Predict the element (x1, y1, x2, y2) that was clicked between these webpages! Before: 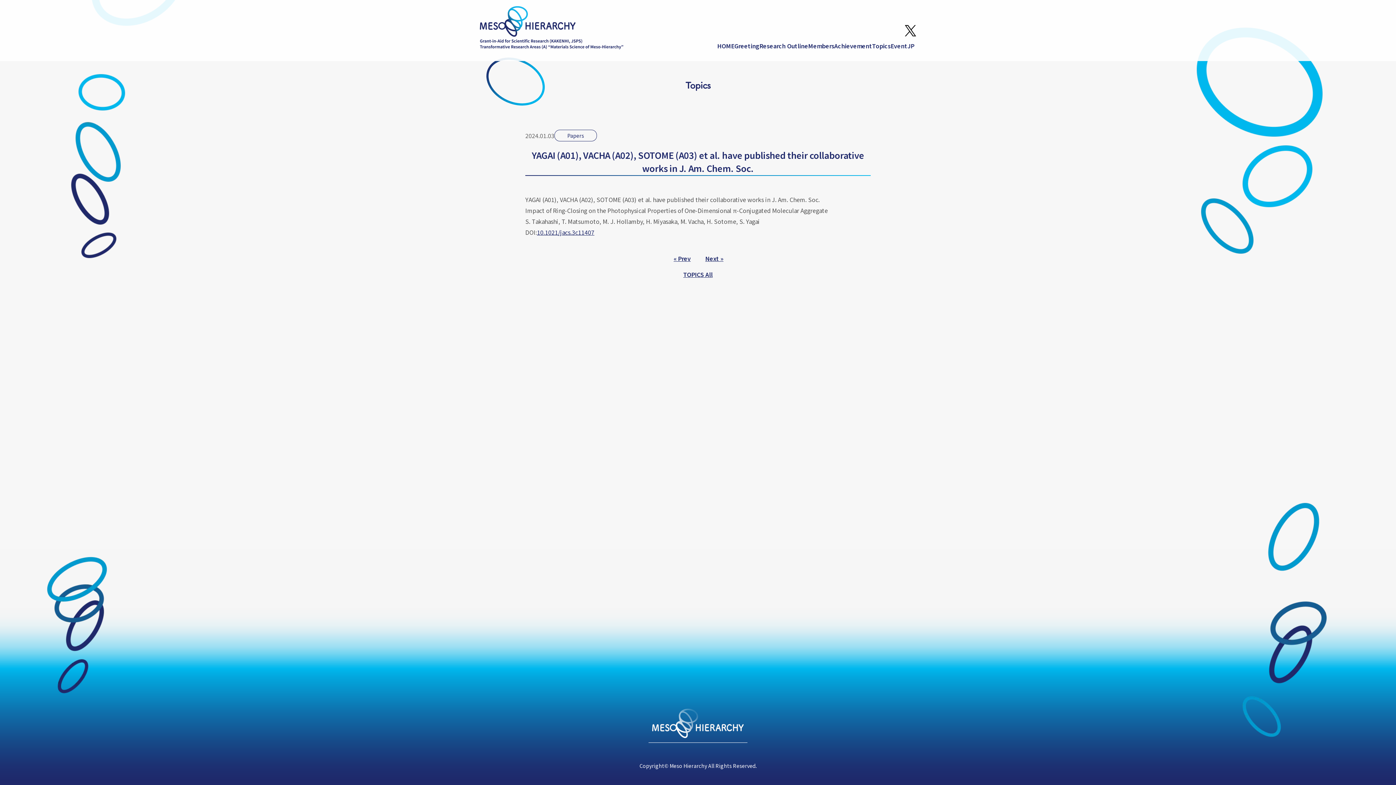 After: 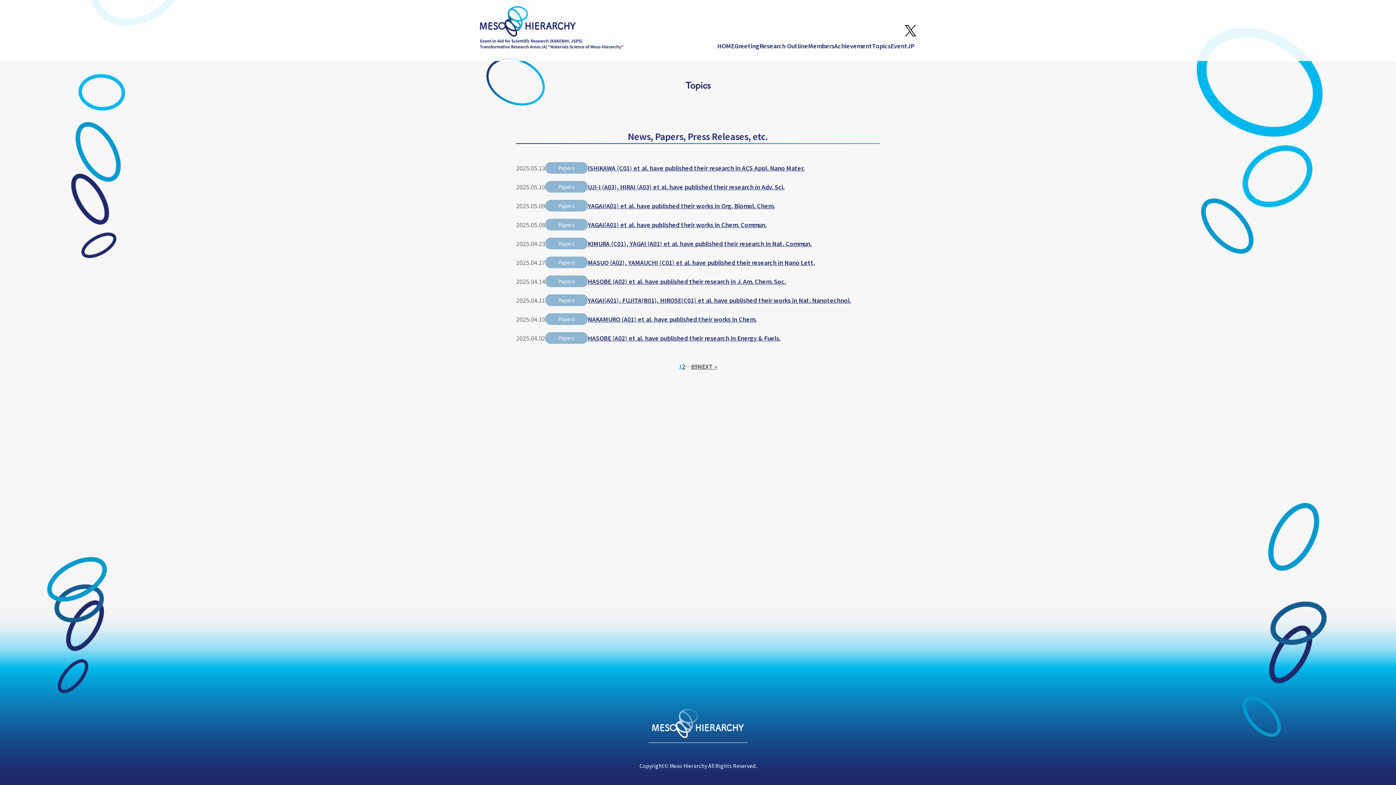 Action: label: Papers bbox: (554, 129, 597, 141)